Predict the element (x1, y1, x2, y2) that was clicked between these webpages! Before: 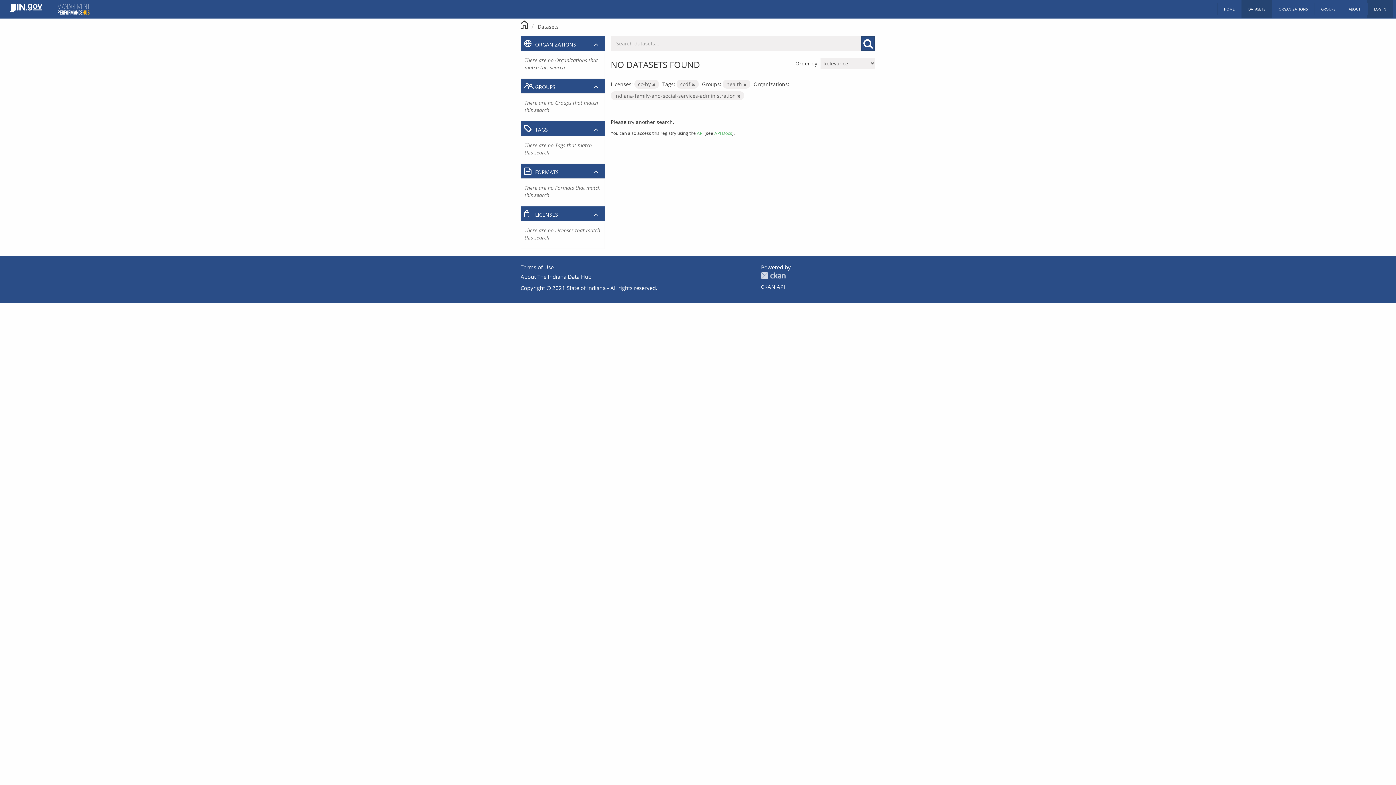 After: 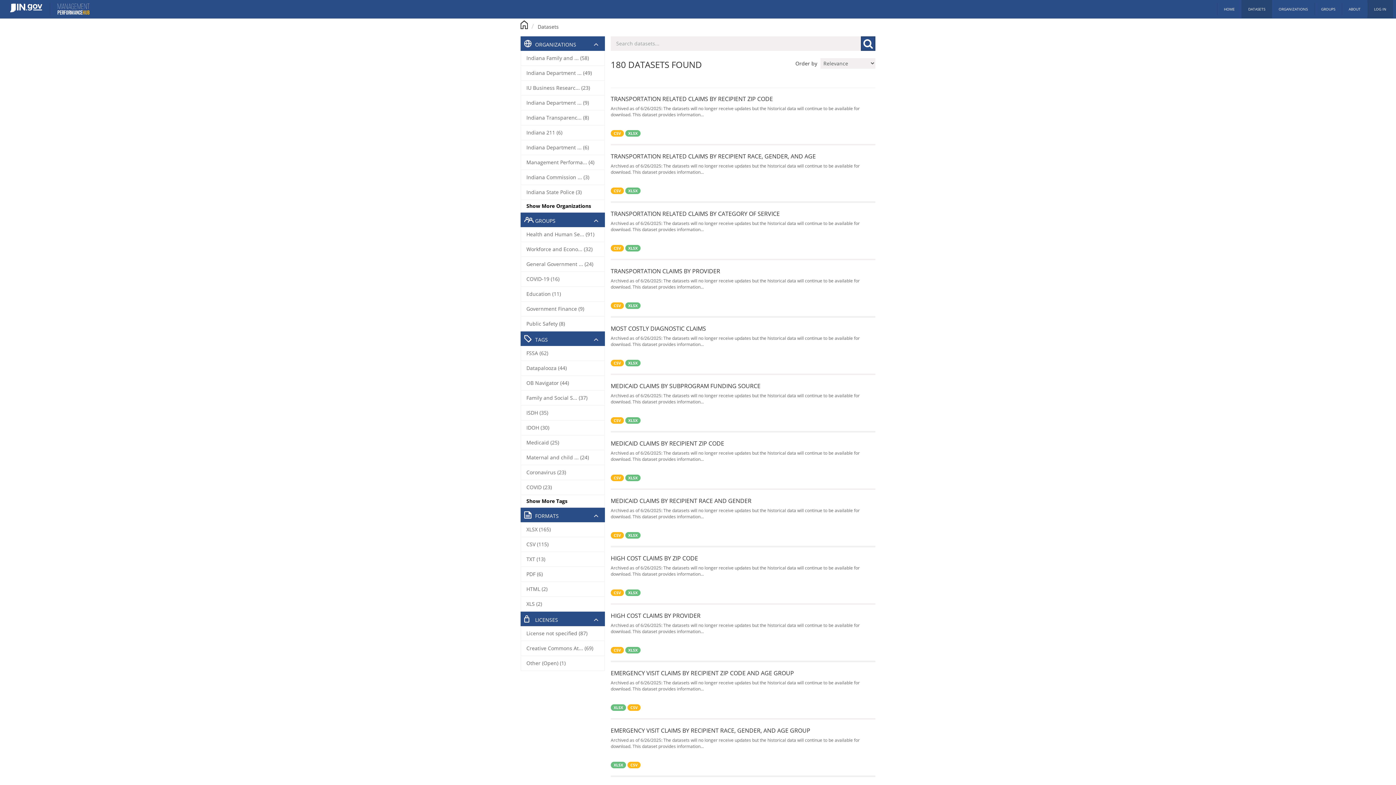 Action: bbox: (537, 23, 558, 30) label: Datasets